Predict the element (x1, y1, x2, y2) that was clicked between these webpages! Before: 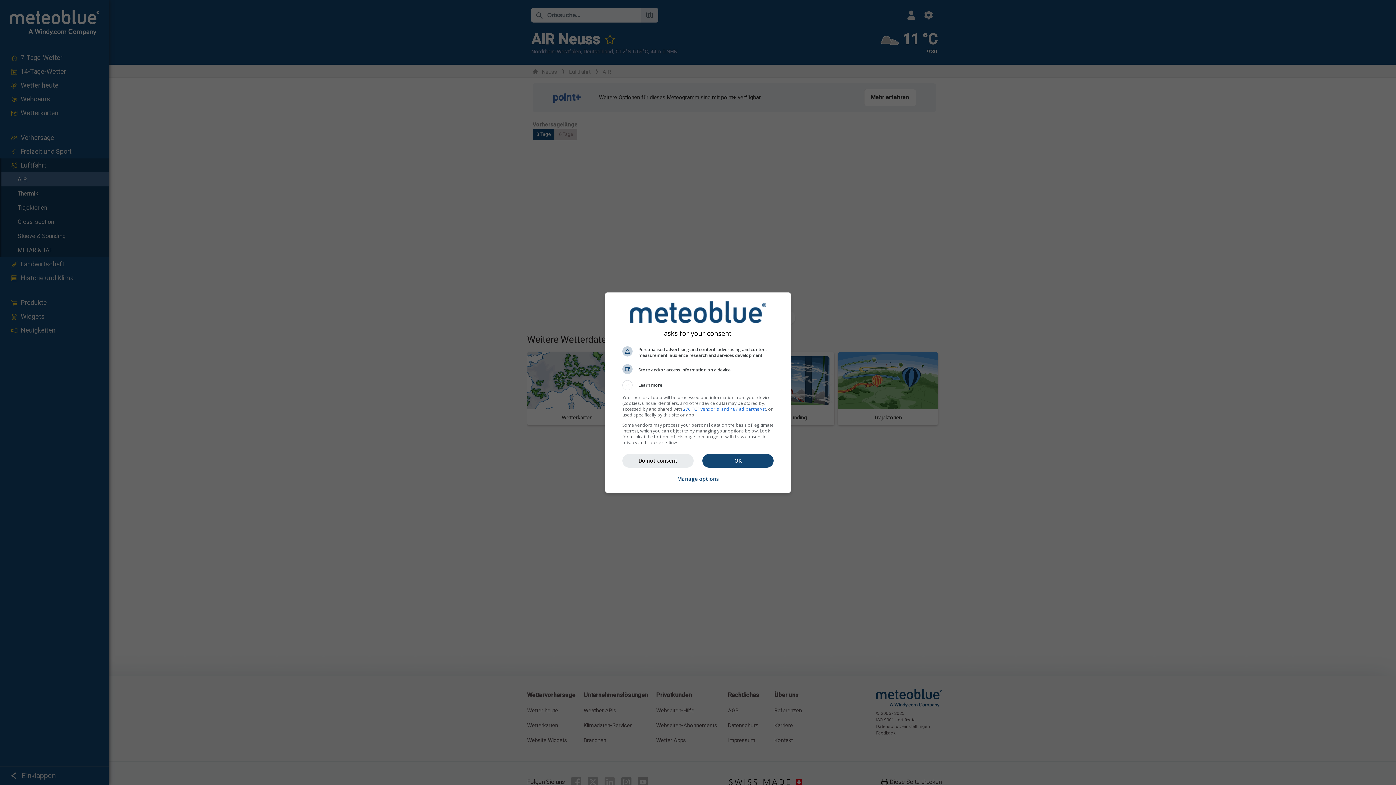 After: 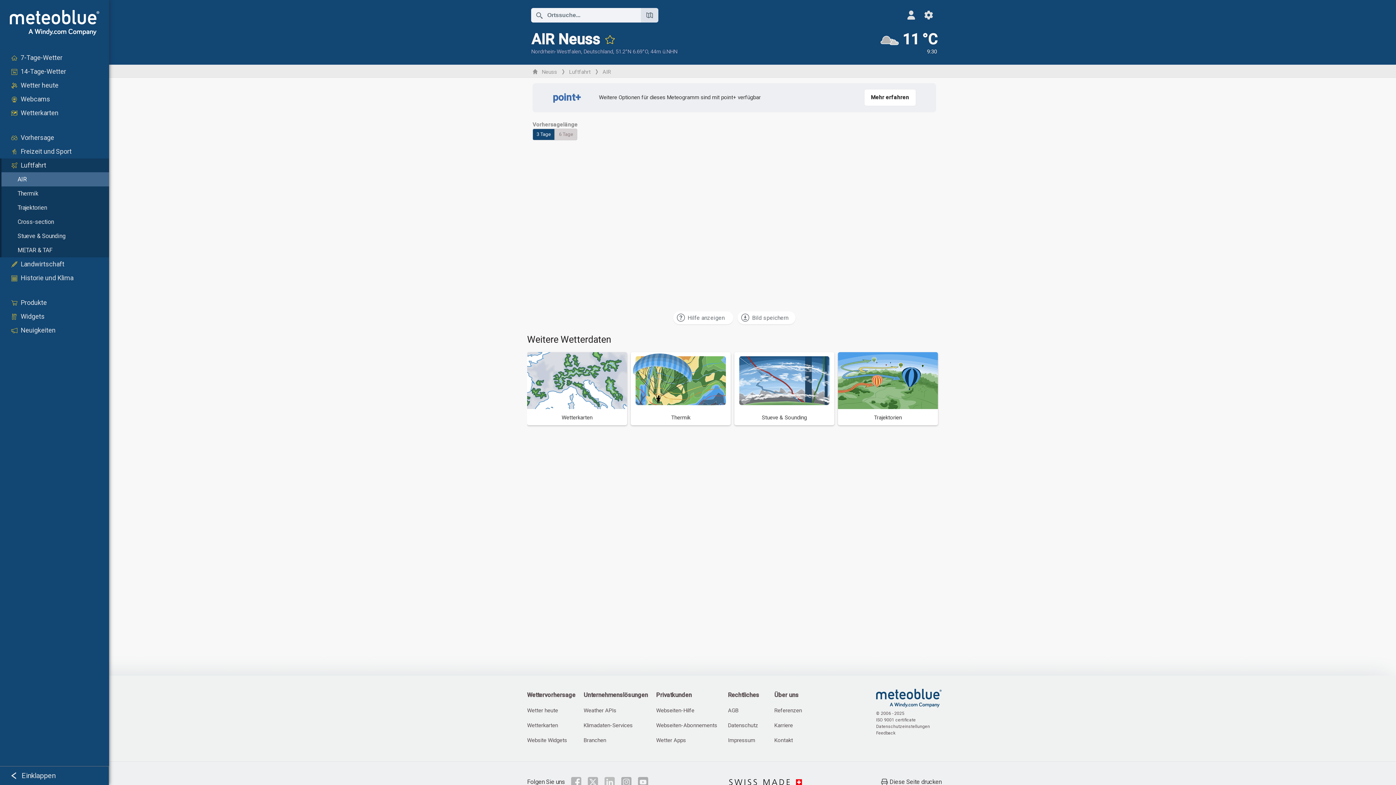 Action: label: OK bbox: (702, 454, 773, 467)